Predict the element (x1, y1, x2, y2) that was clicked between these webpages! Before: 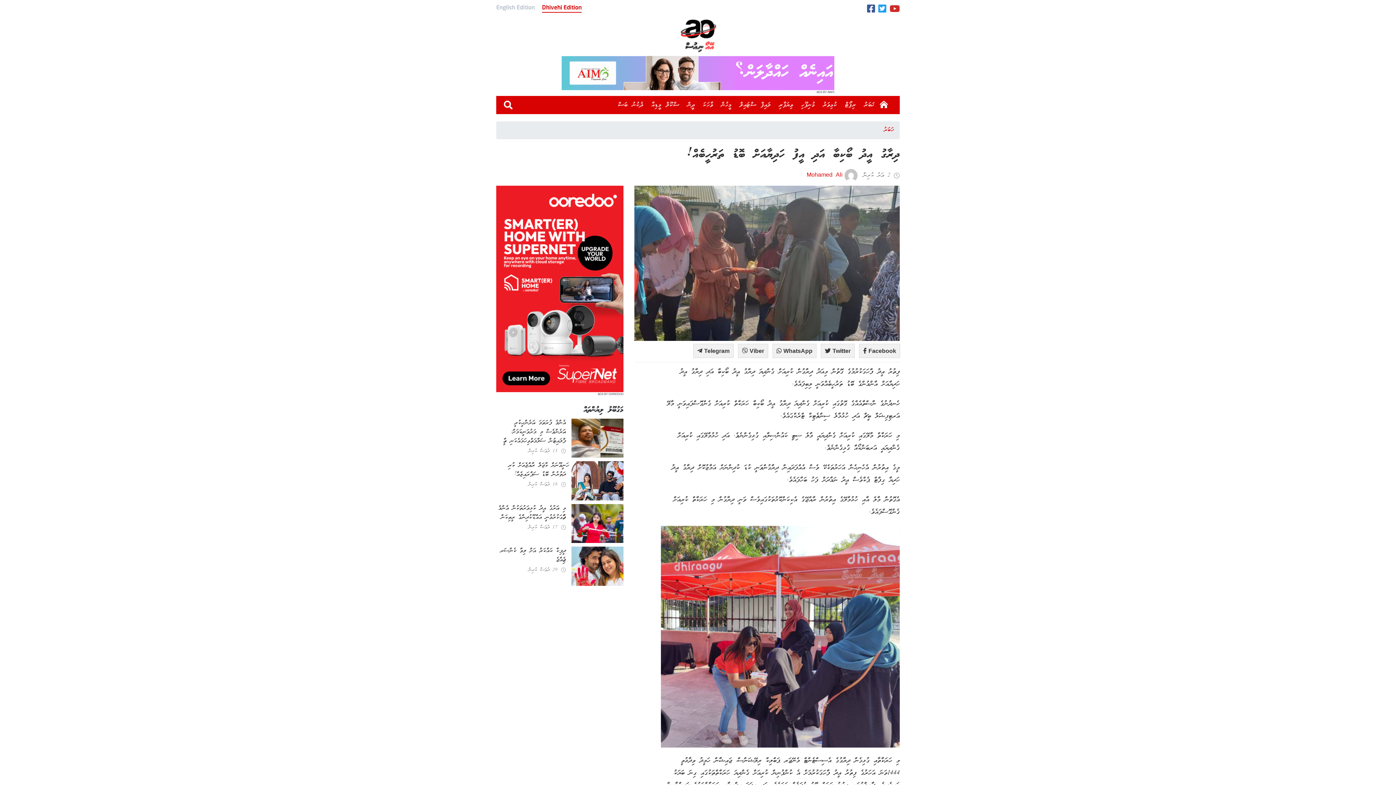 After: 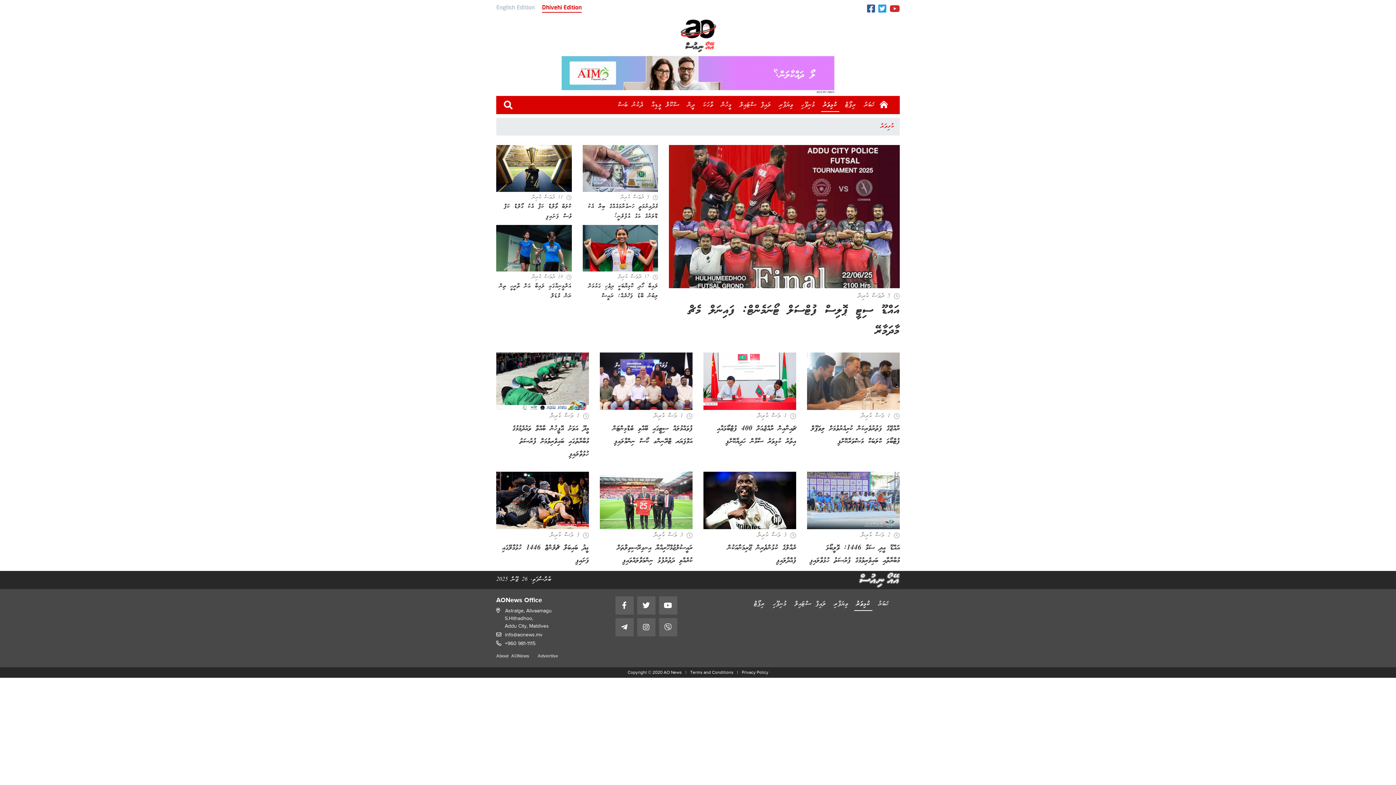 Action: bbox: (820, 96, 840, 113) label: ކުޅިވަރު